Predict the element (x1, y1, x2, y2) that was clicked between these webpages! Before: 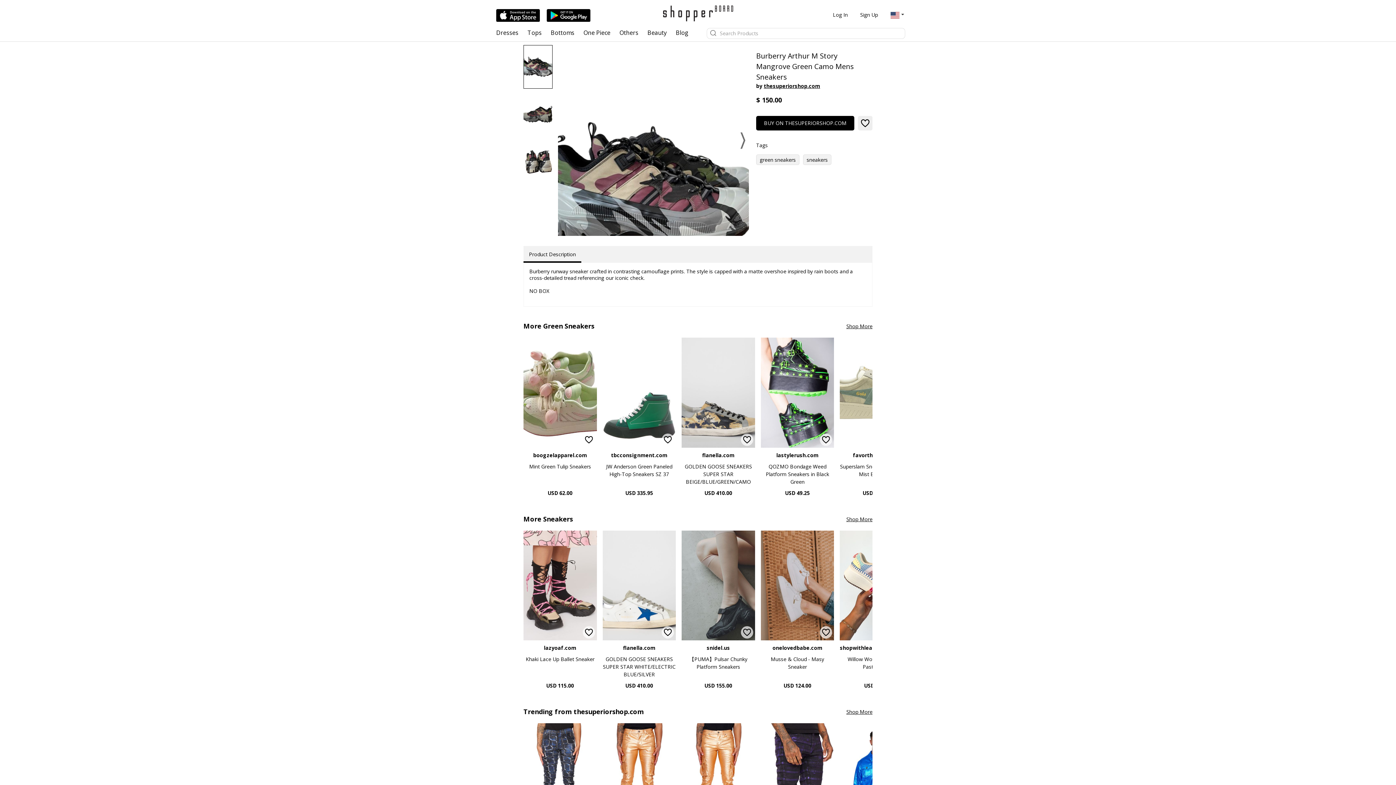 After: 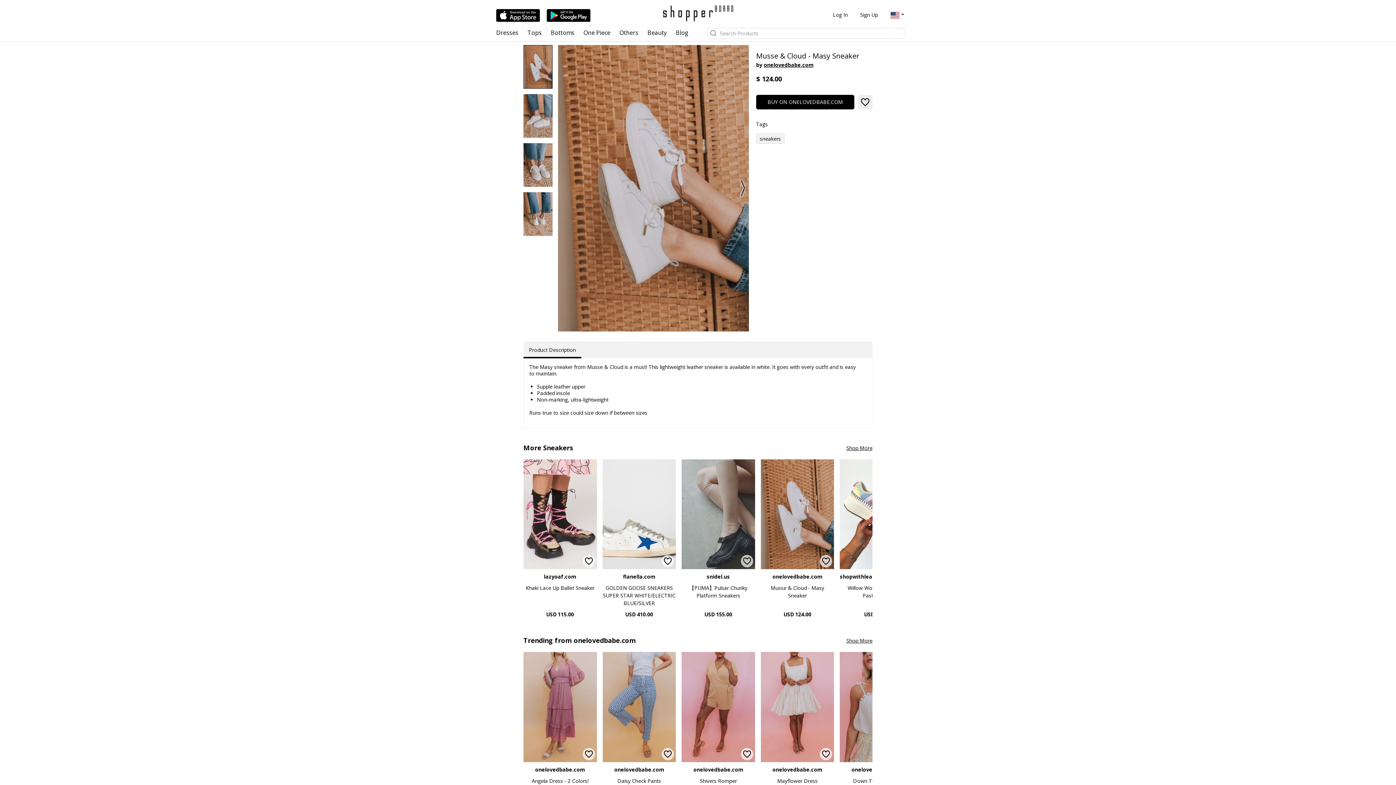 Action: bbox: (761, 530, 834, 640)